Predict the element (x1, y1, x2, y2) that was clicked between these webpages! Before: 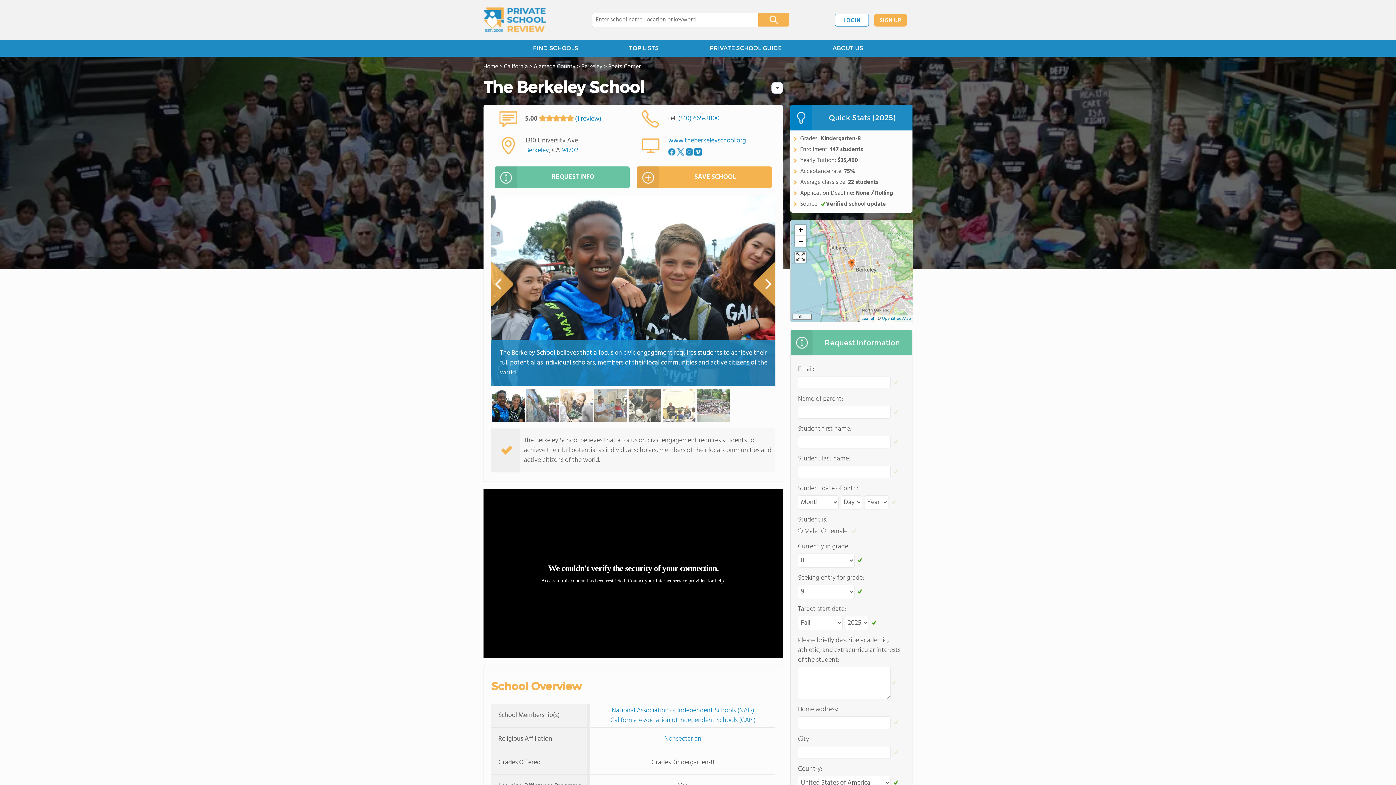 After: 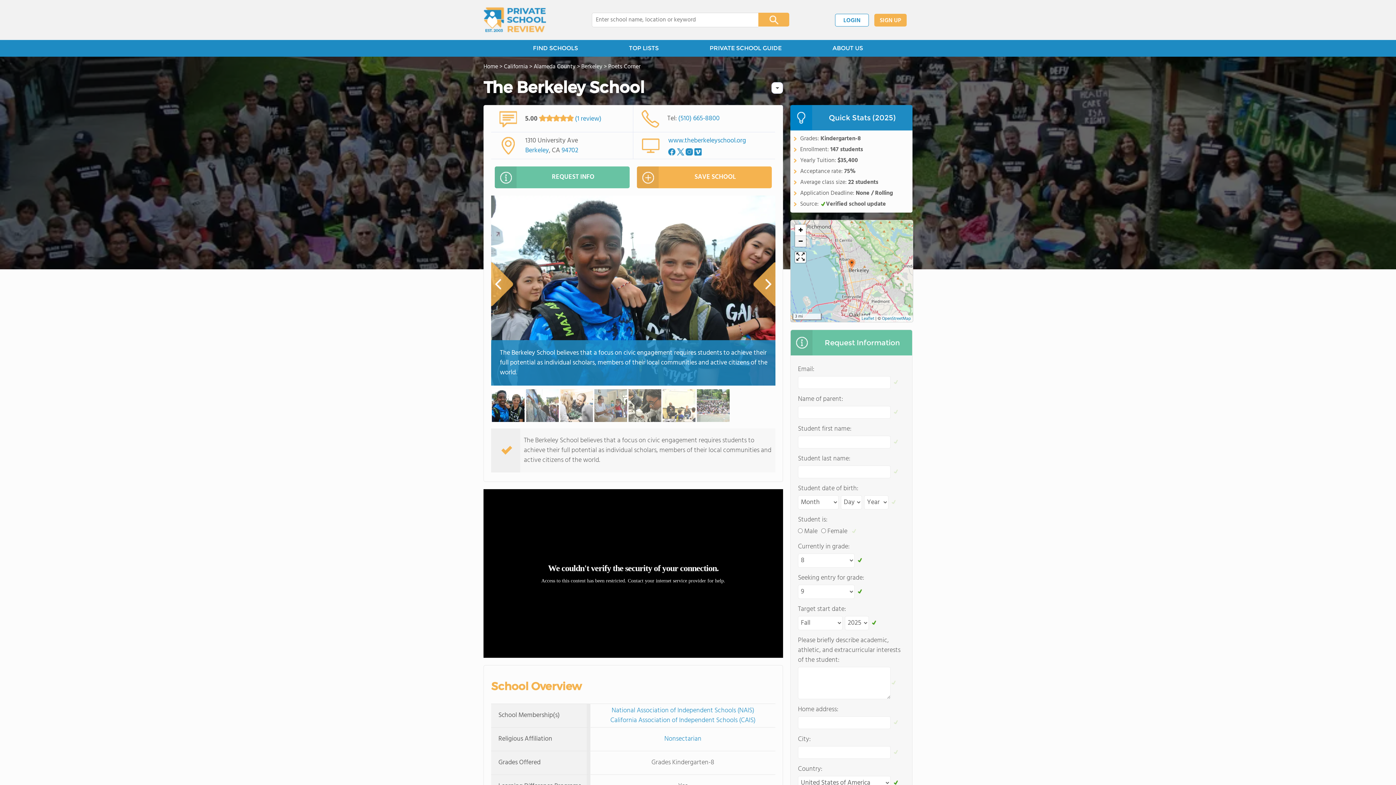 Action: label: Zoom out bbox: (795, 236, 806, 246)